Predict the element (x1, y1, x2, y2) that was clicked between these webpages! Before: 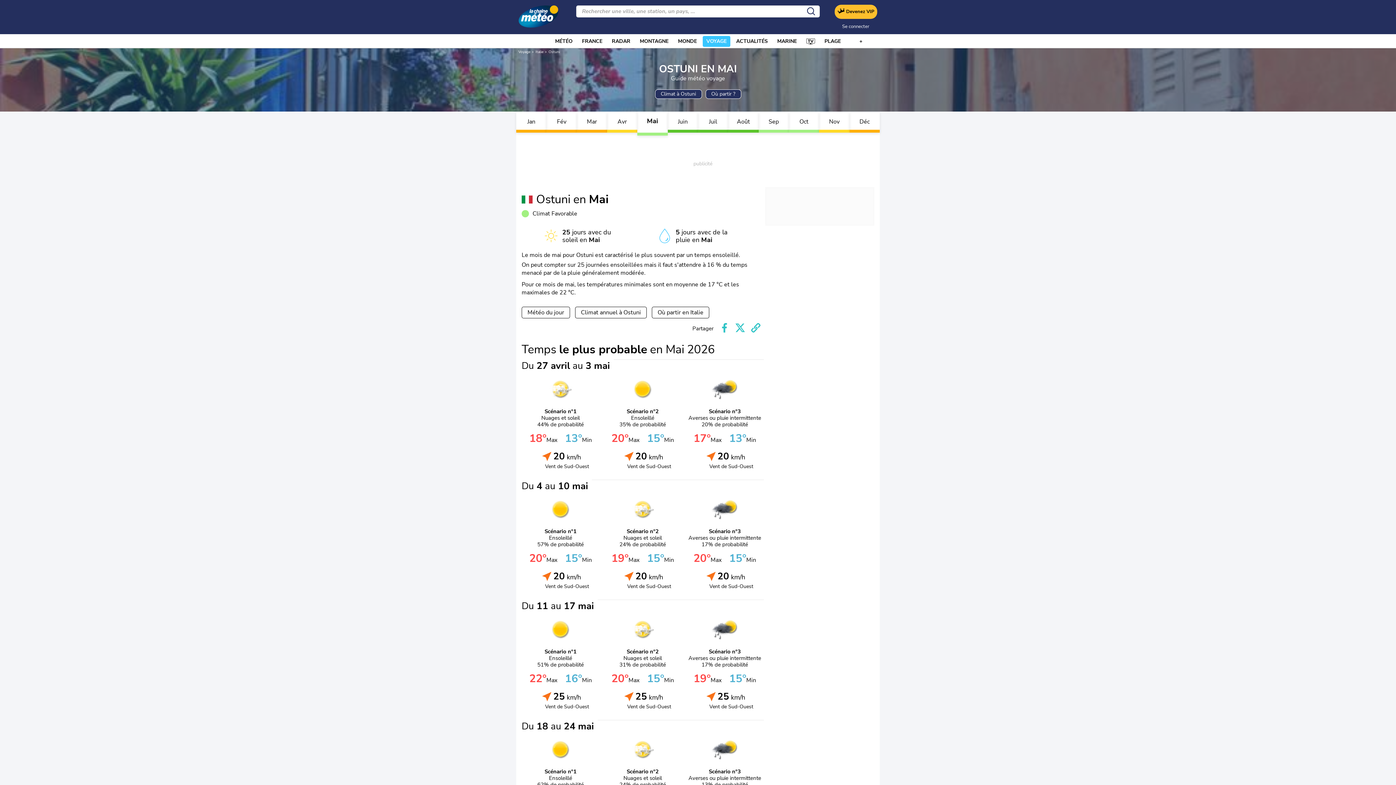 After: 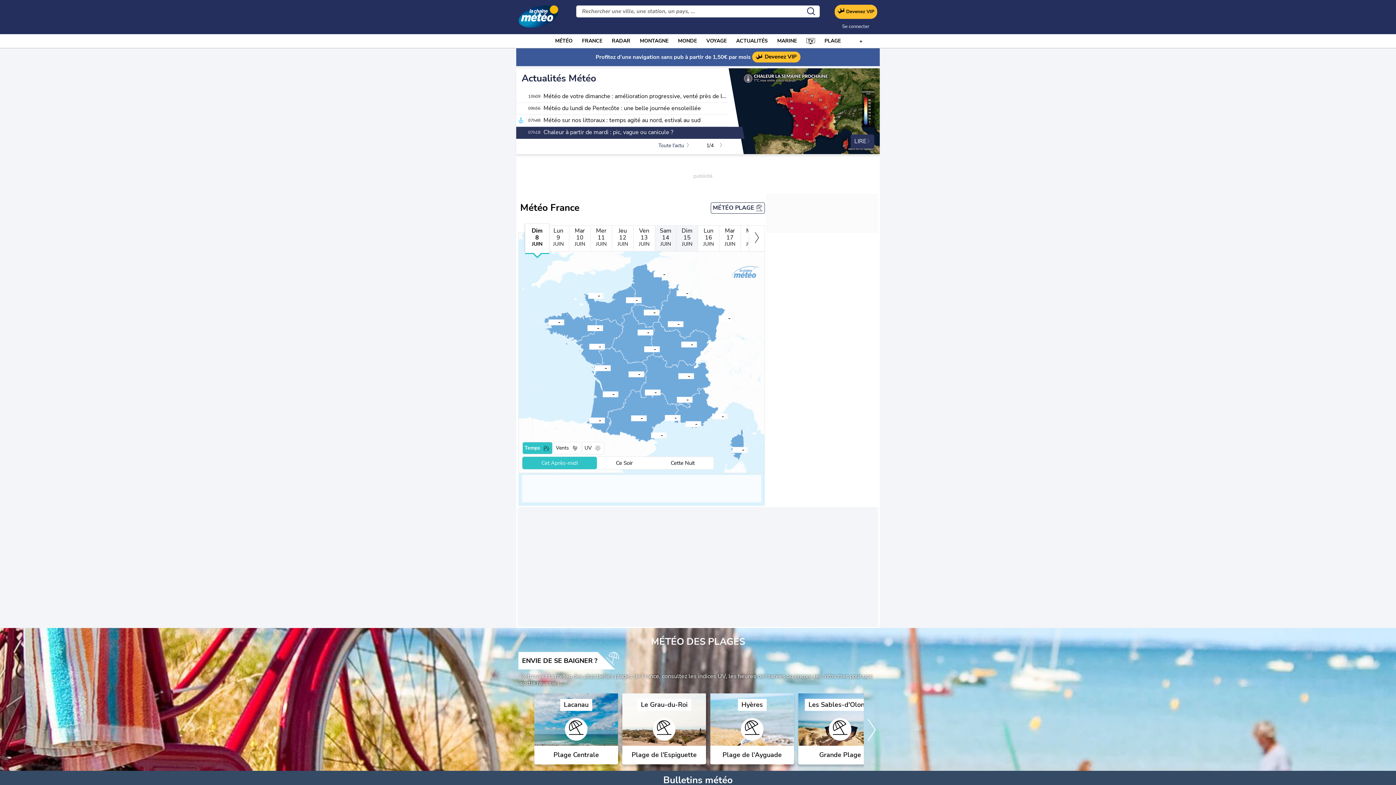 Action: bbox: (518, 0, 558, 31)